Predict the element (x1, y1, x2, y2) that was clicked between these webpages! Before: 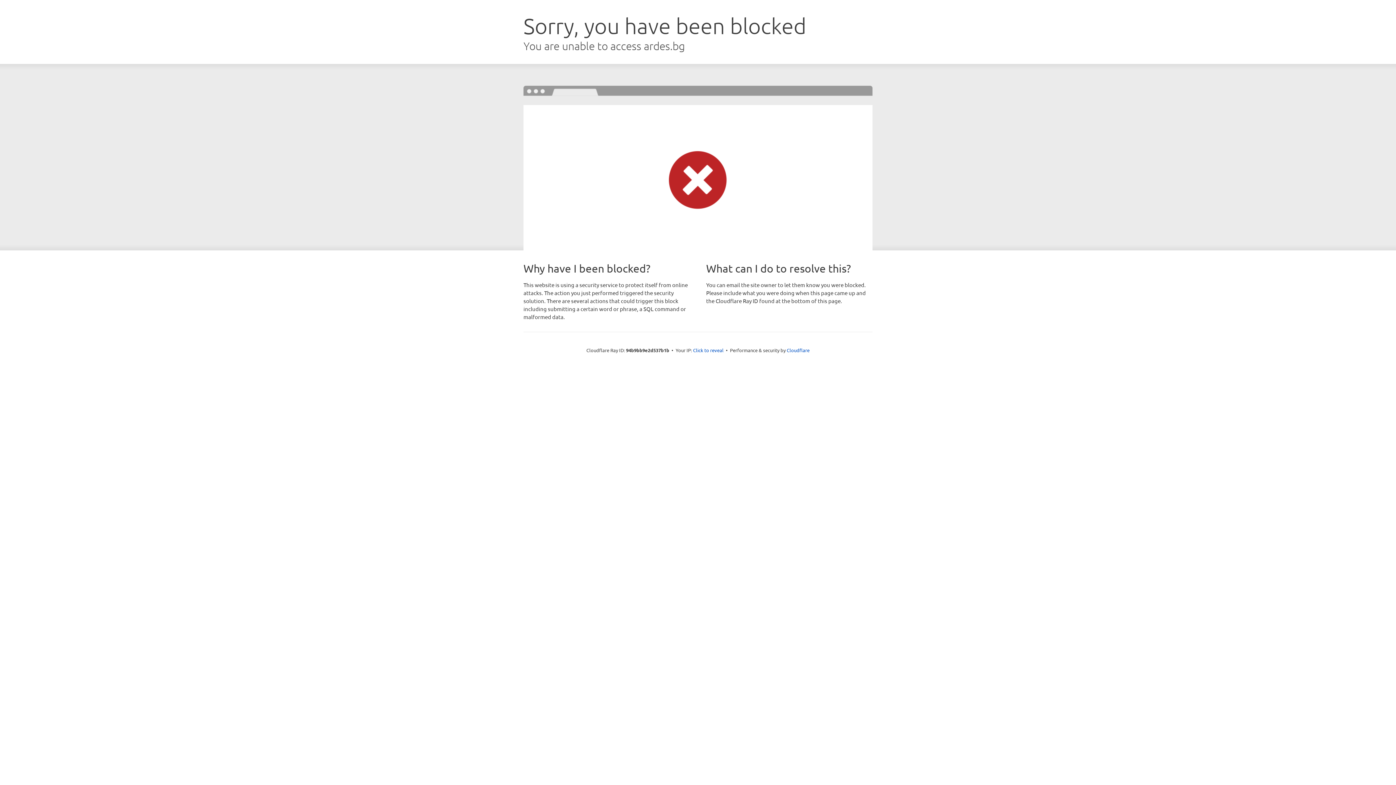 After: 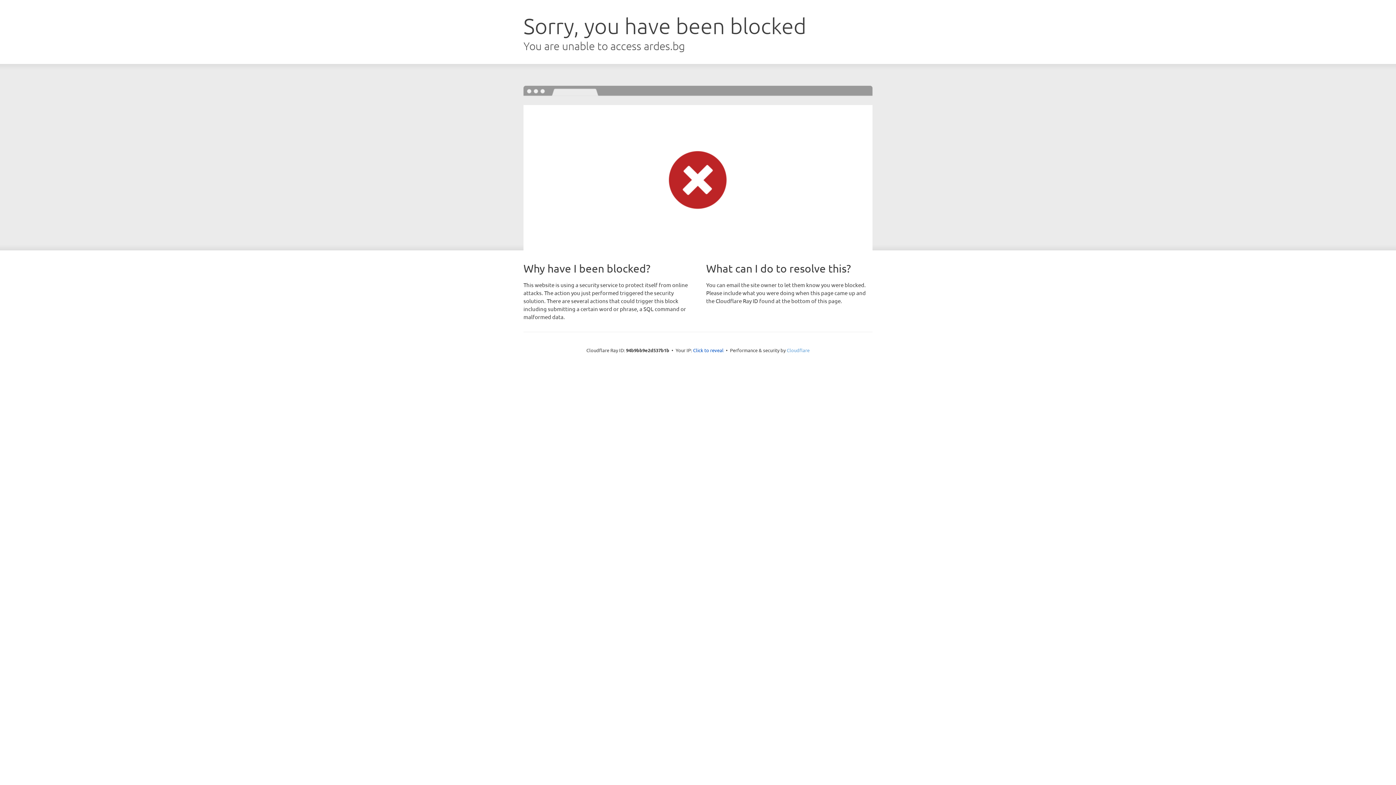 Action: label: Cloudflare bbox: (786, 347, 809, 353)